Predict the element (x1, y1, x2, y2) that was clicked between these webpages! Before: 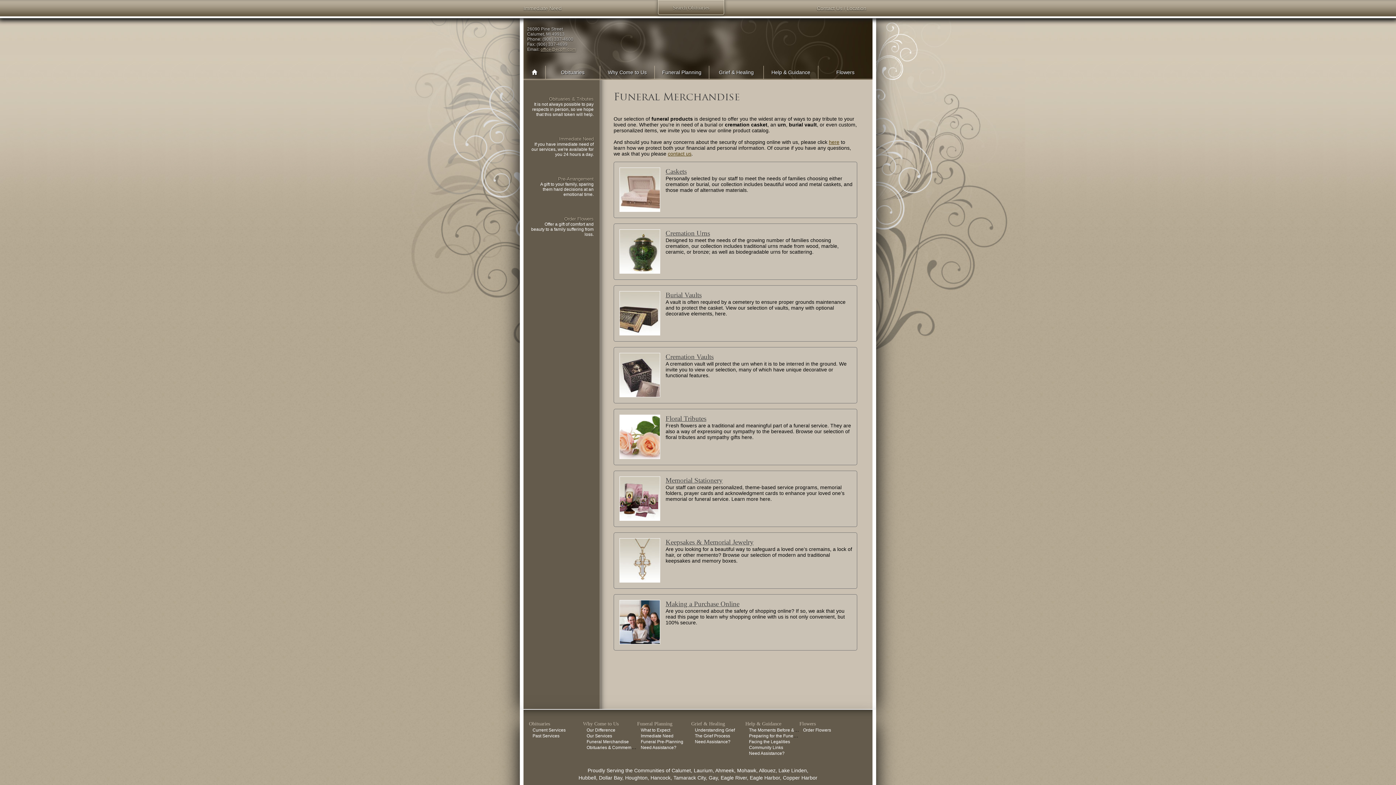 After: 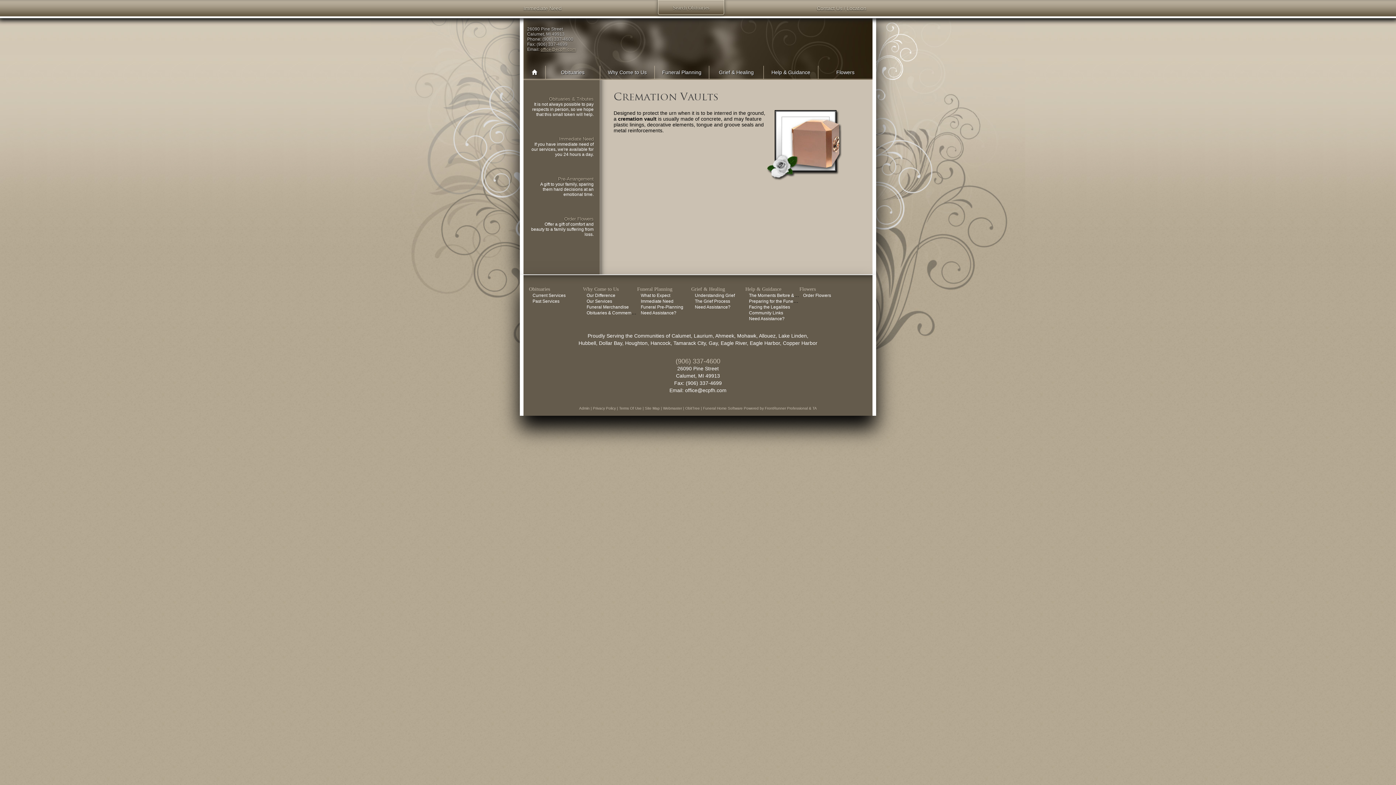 Action: label: Cremation Vaults bbox: (665, 352, 713, 360)